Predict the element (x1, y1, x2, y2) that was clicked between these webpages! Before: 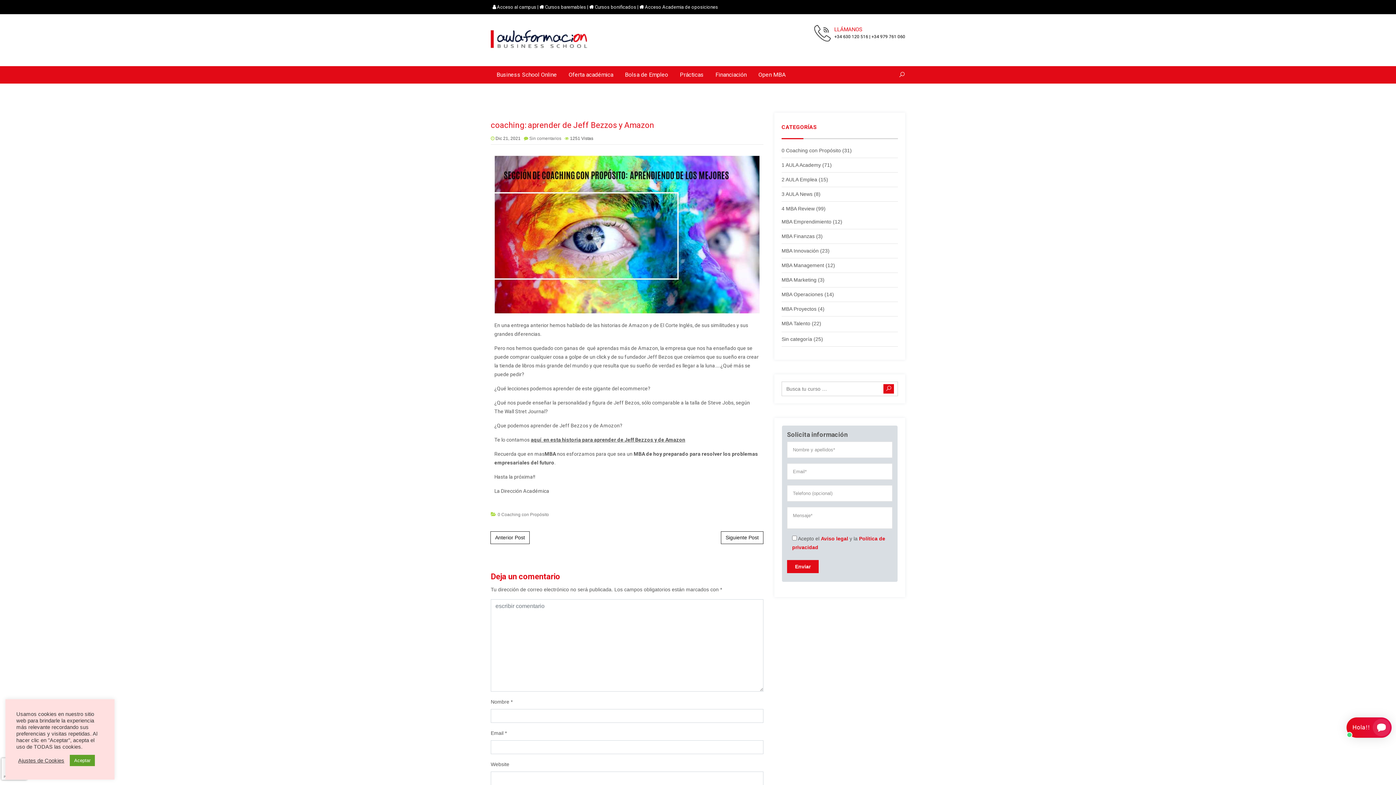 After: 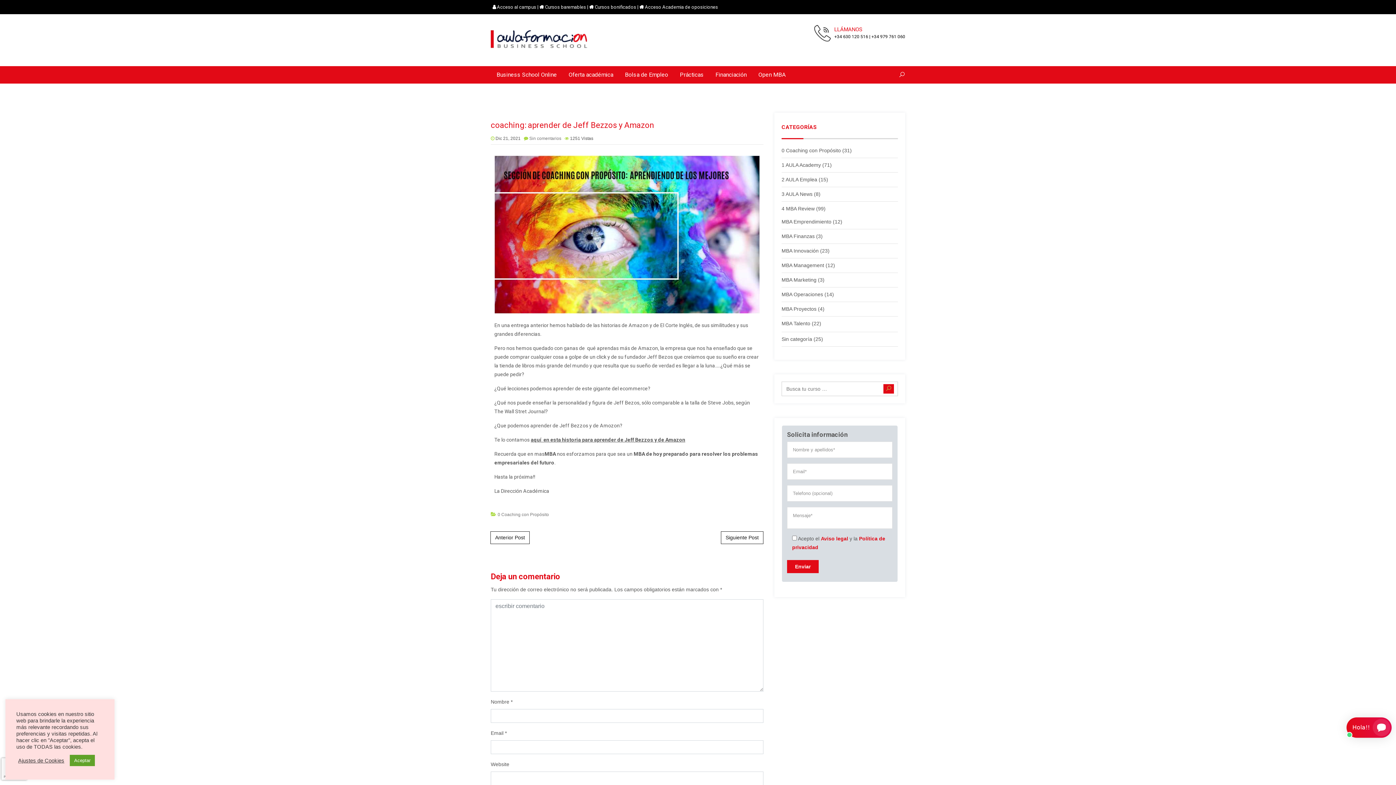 Action: bbox: (883, 384, 894, 393)